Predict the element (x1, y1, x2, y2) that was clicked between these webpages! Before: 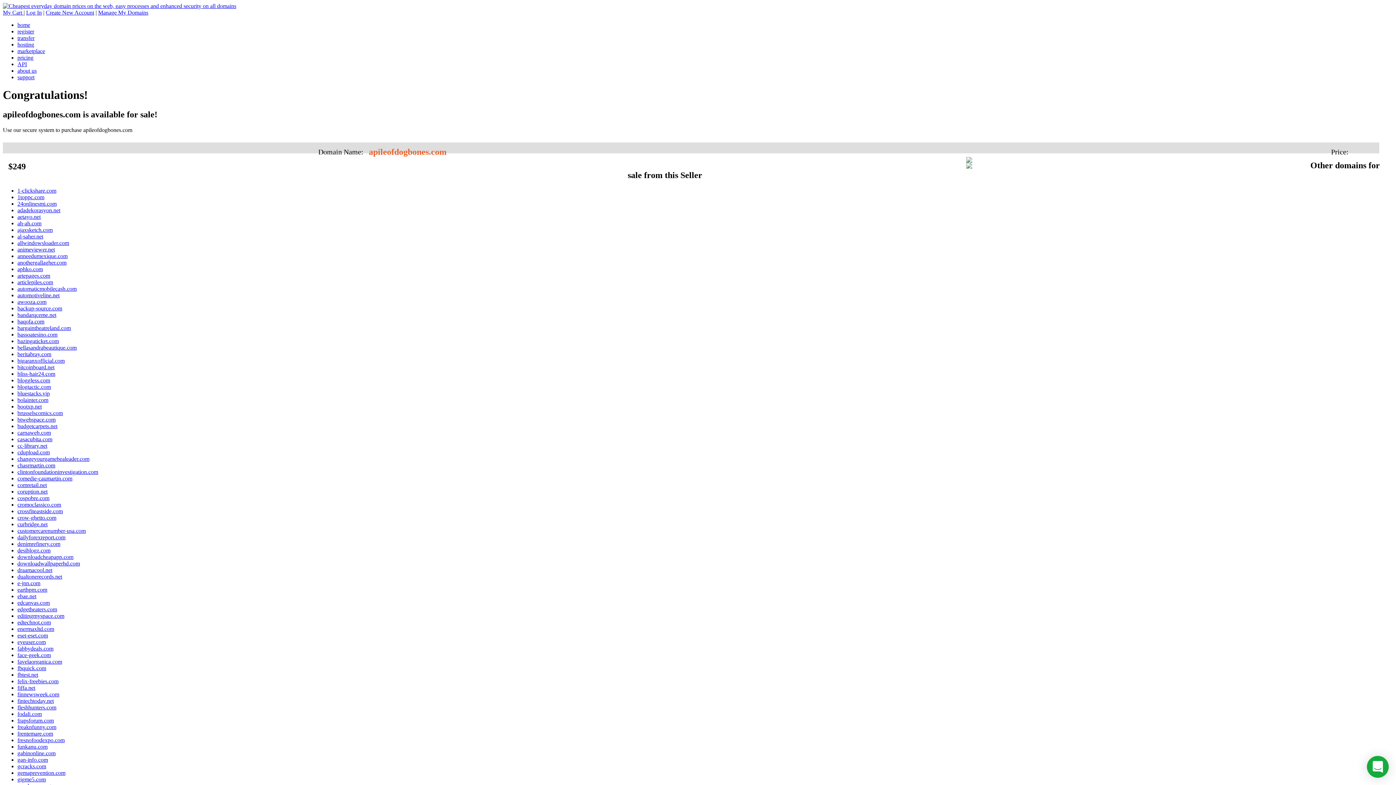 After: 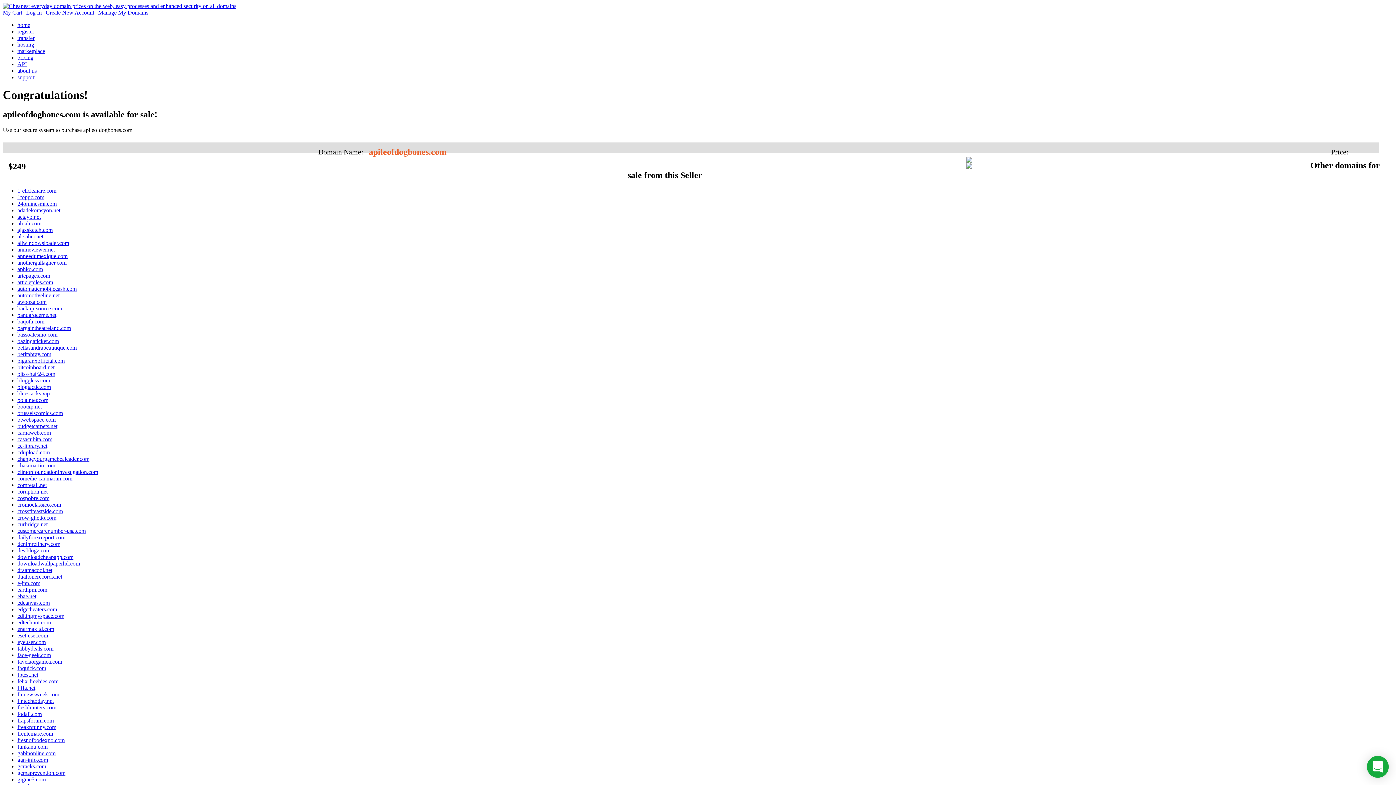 Action: bbox: (17, 704, 56, 710) label: fleshhunters.com